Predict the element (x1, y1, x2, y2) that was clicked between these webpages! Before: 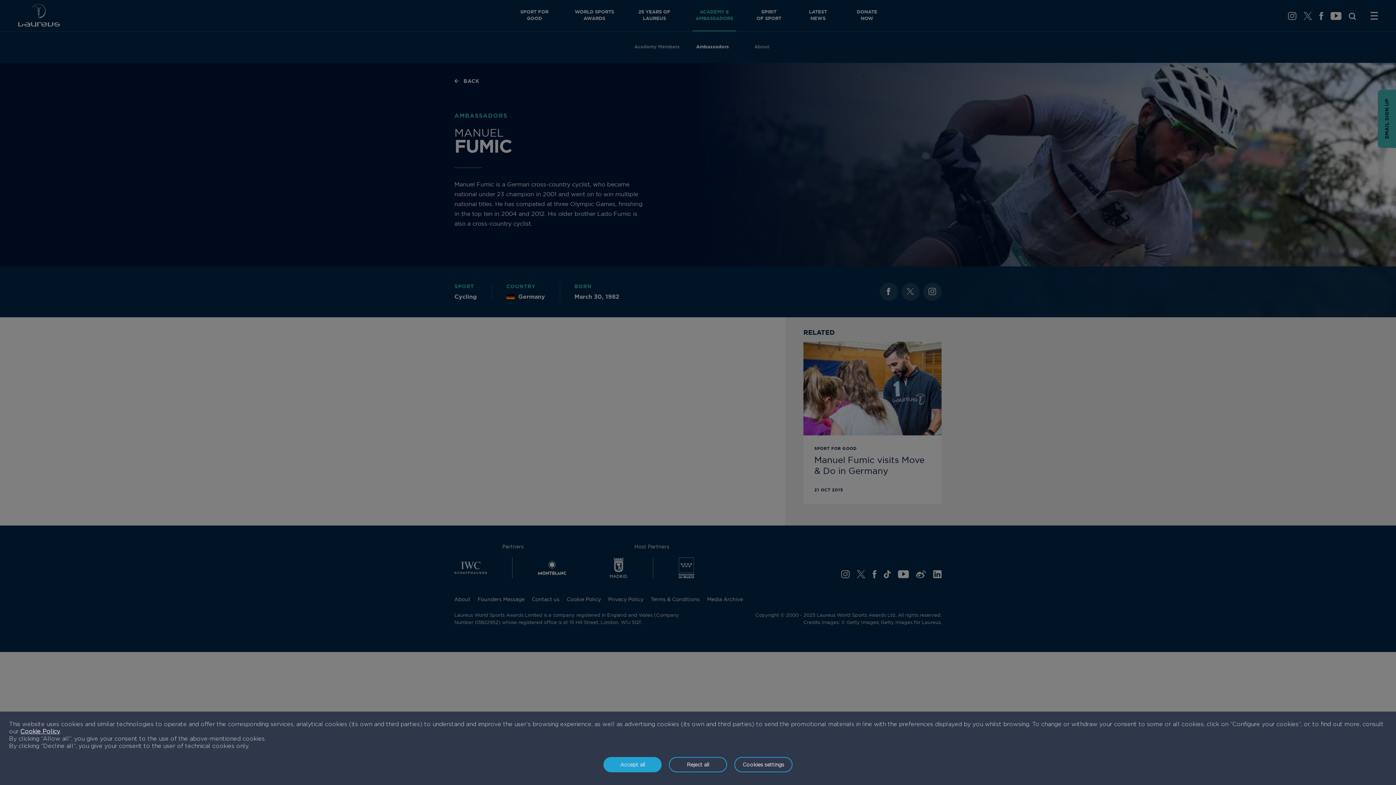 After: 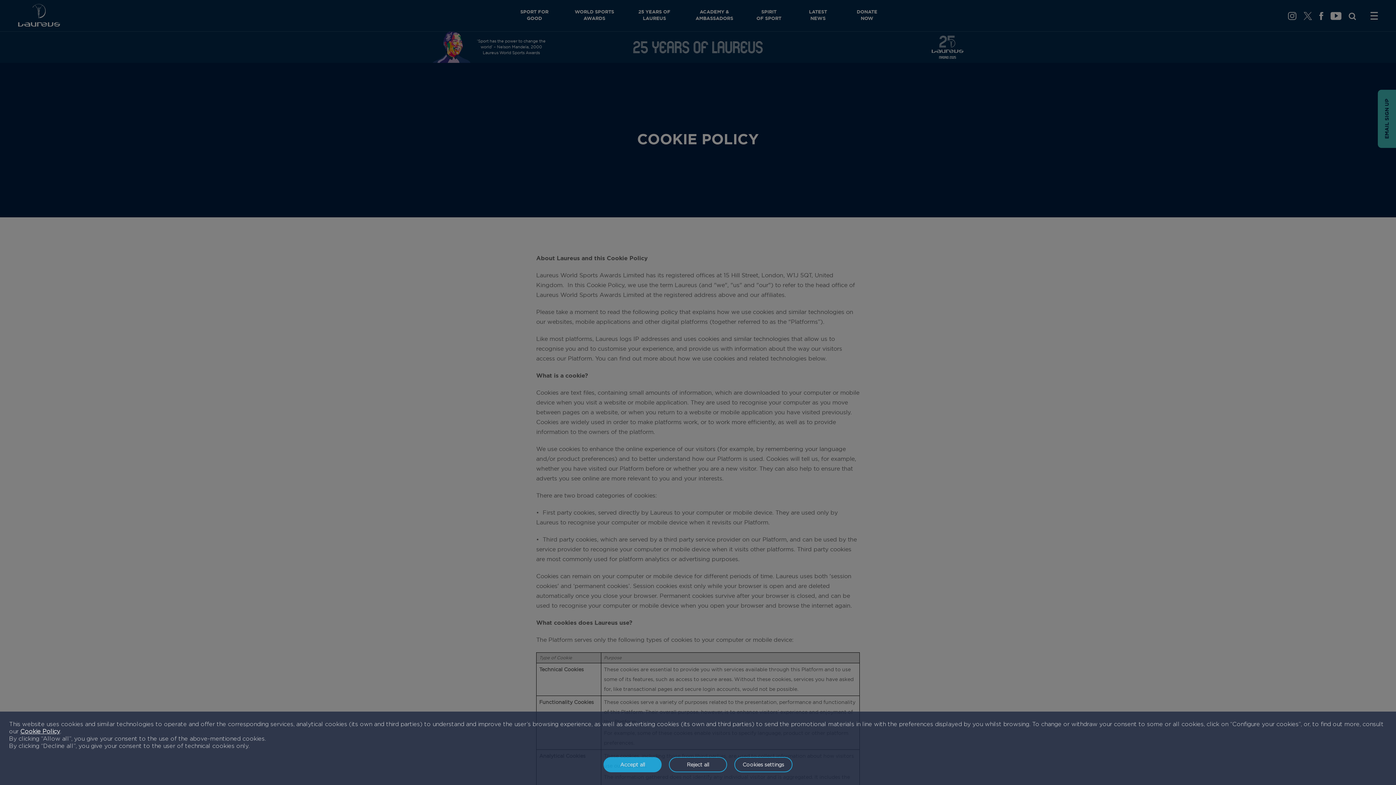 Action: label: Cookie Policy bbox: (20, 728, 60, 734)